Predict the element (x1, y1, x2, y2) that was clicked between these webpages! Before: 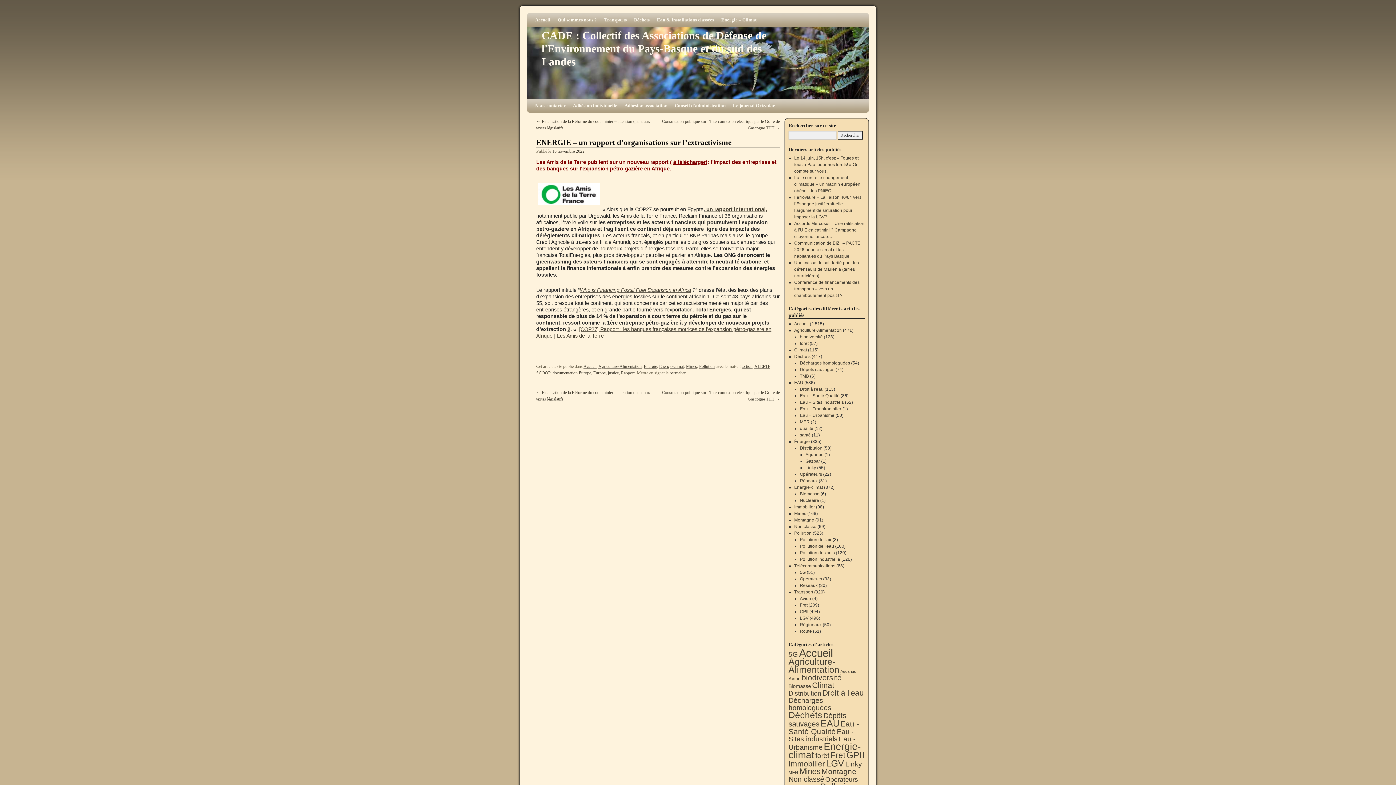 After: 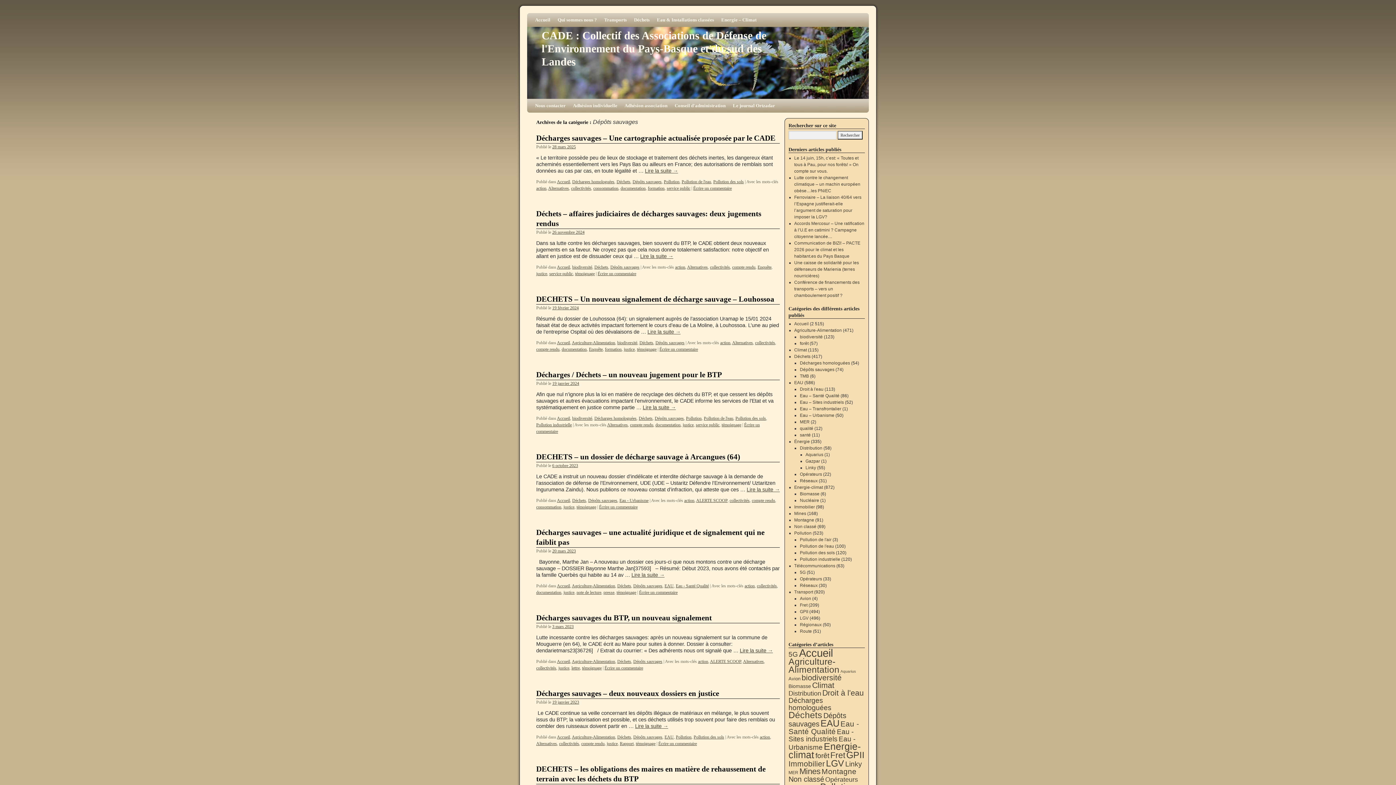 Action: bbox: (800, 367, 834, 372) label: Dépôts sauvages